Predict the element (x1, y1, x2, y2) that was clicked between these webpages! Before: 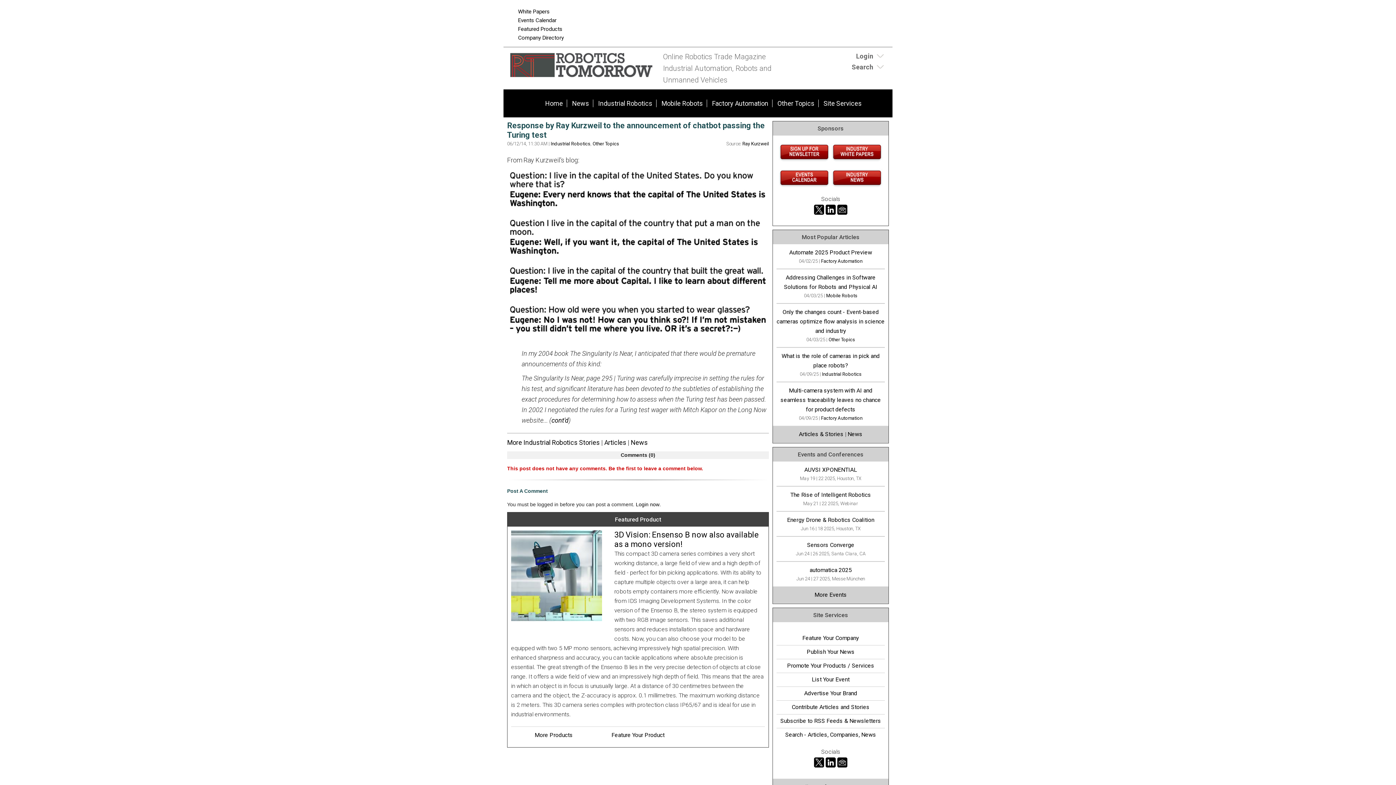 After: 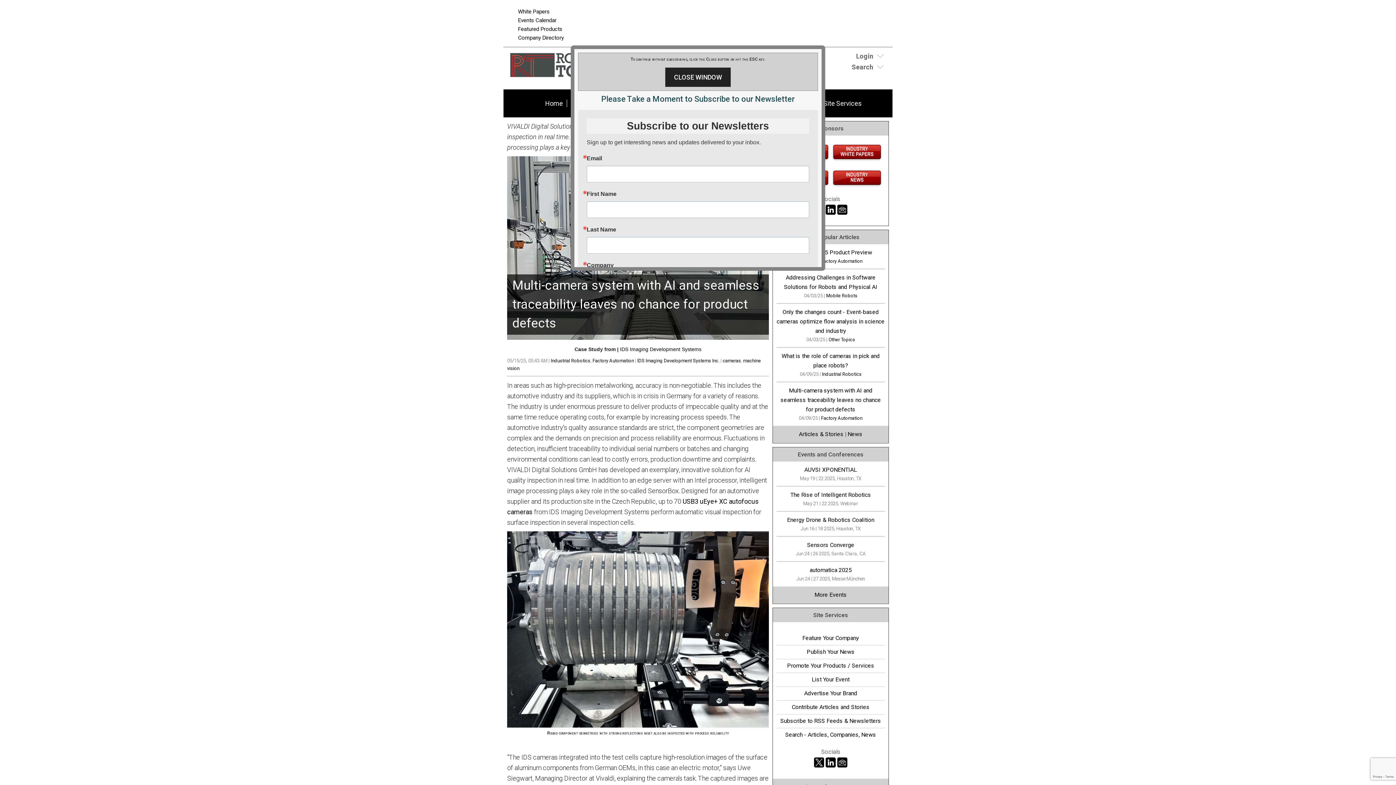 Action: label: Multi-camera system with AI and seamless traceability leaves no chance for product defects bbox: (780, 387, 881, 413)